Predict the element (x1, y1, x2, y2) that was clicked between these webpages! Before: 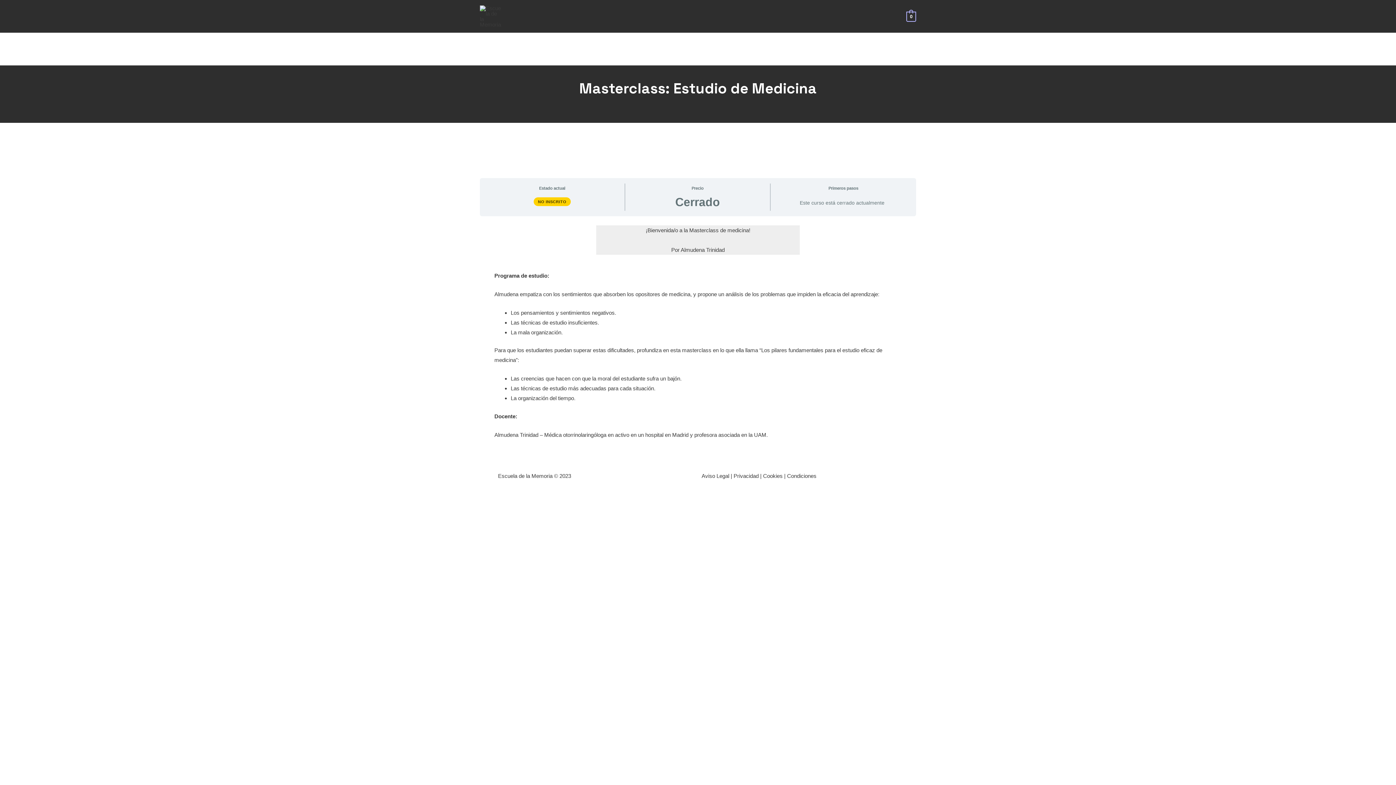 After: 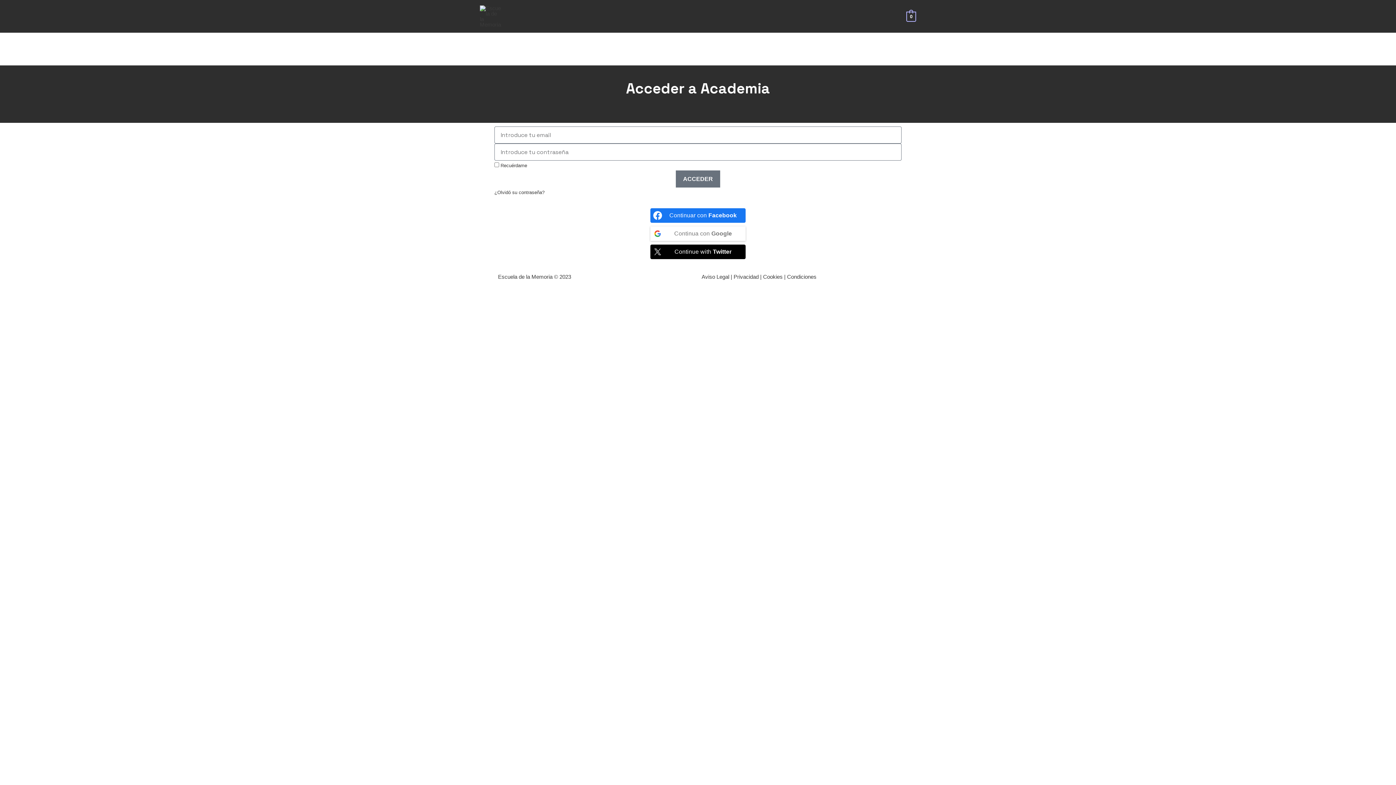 Action: bbox: (480, 12, 501, 18)